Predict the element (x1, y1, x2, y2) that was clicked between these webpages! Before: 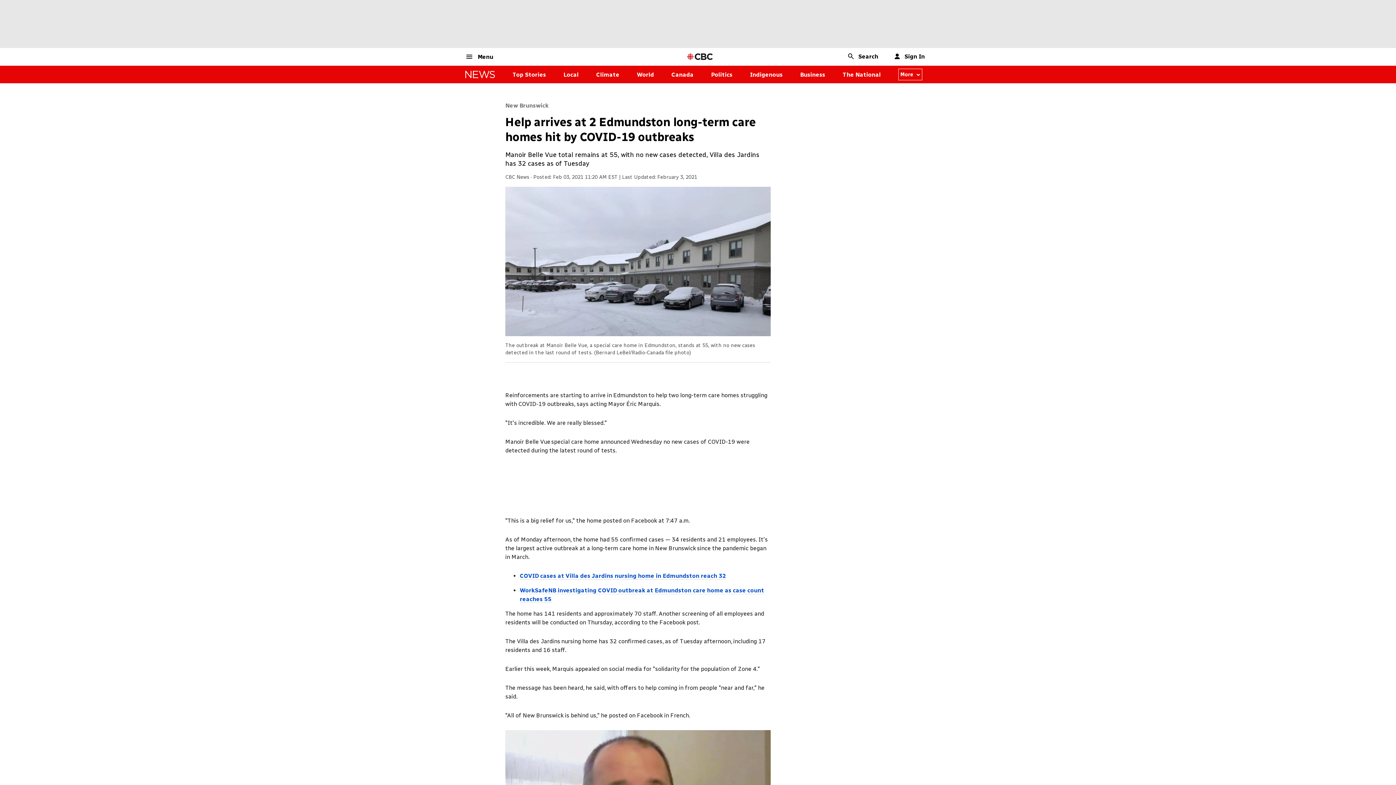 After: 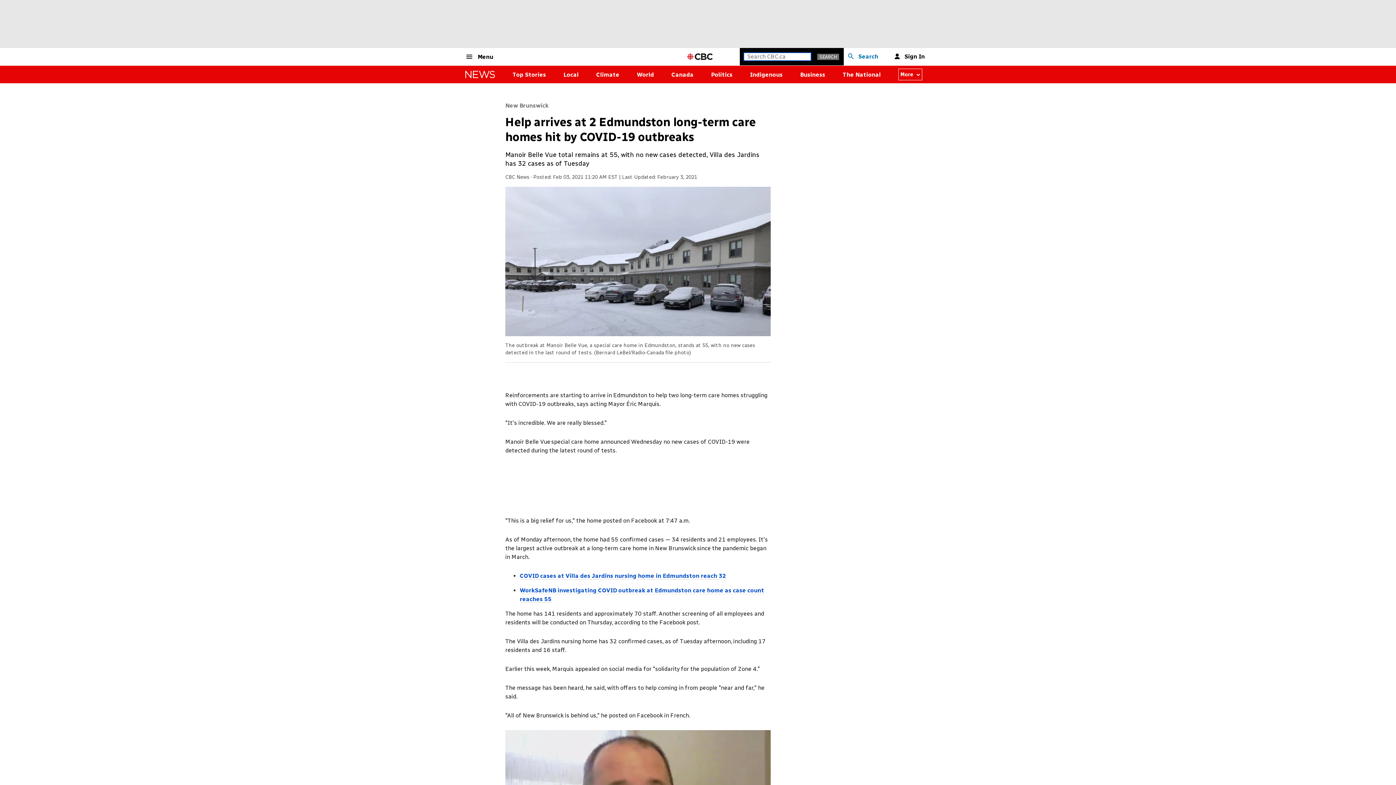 Action: bbox: (848, 53, 878, 60) label: Search